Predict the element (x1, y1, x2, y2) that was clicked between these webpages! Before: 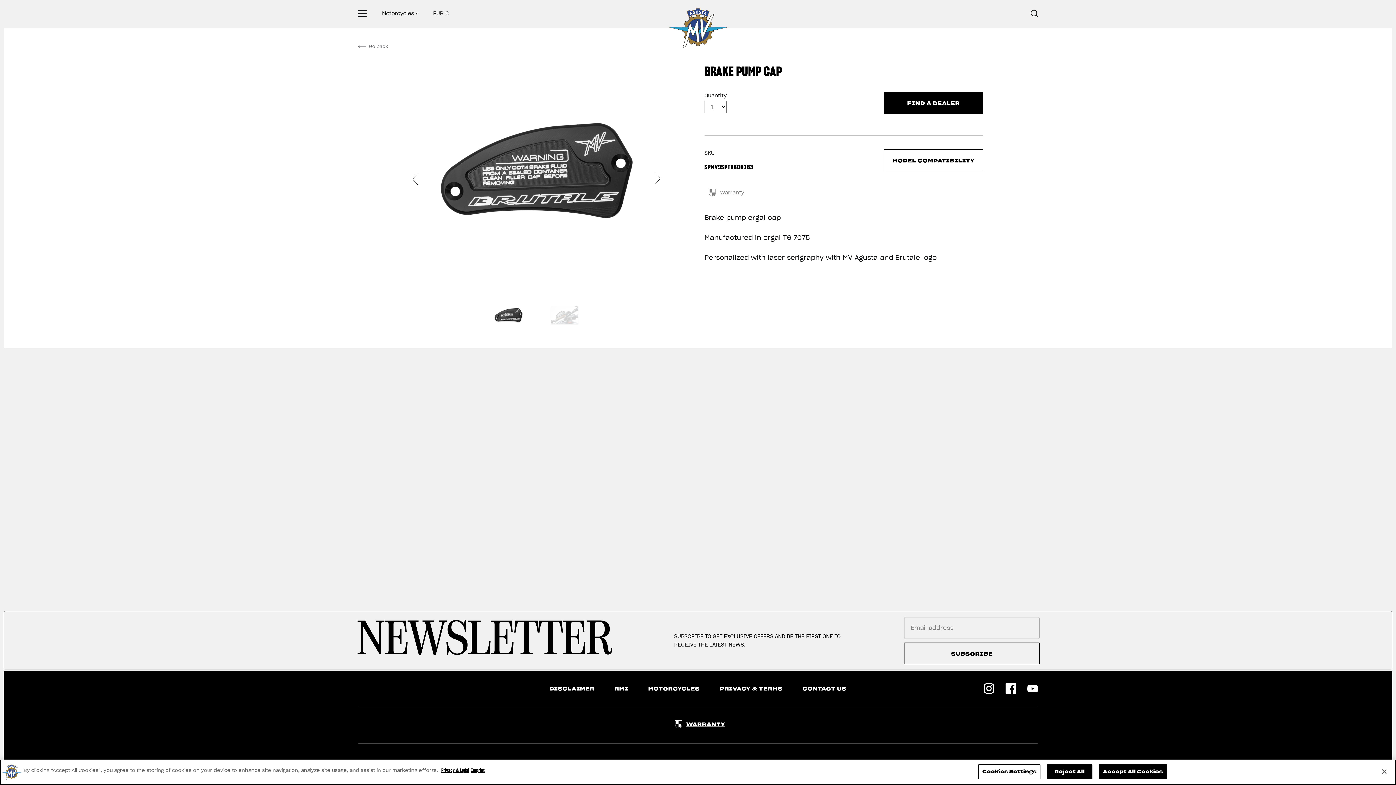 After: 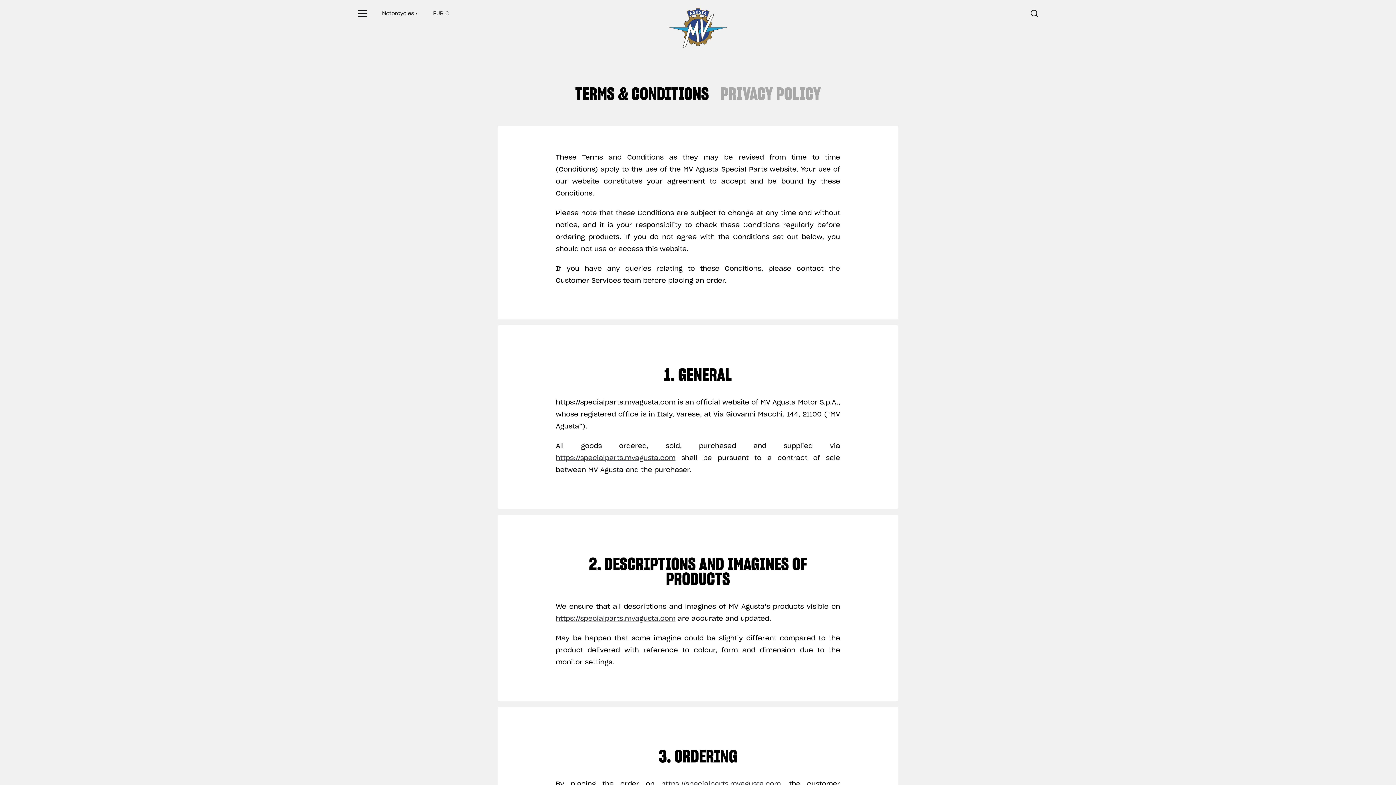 Action: bbox: (719, 685, 782, 692) label: PRIVACY & TERMS